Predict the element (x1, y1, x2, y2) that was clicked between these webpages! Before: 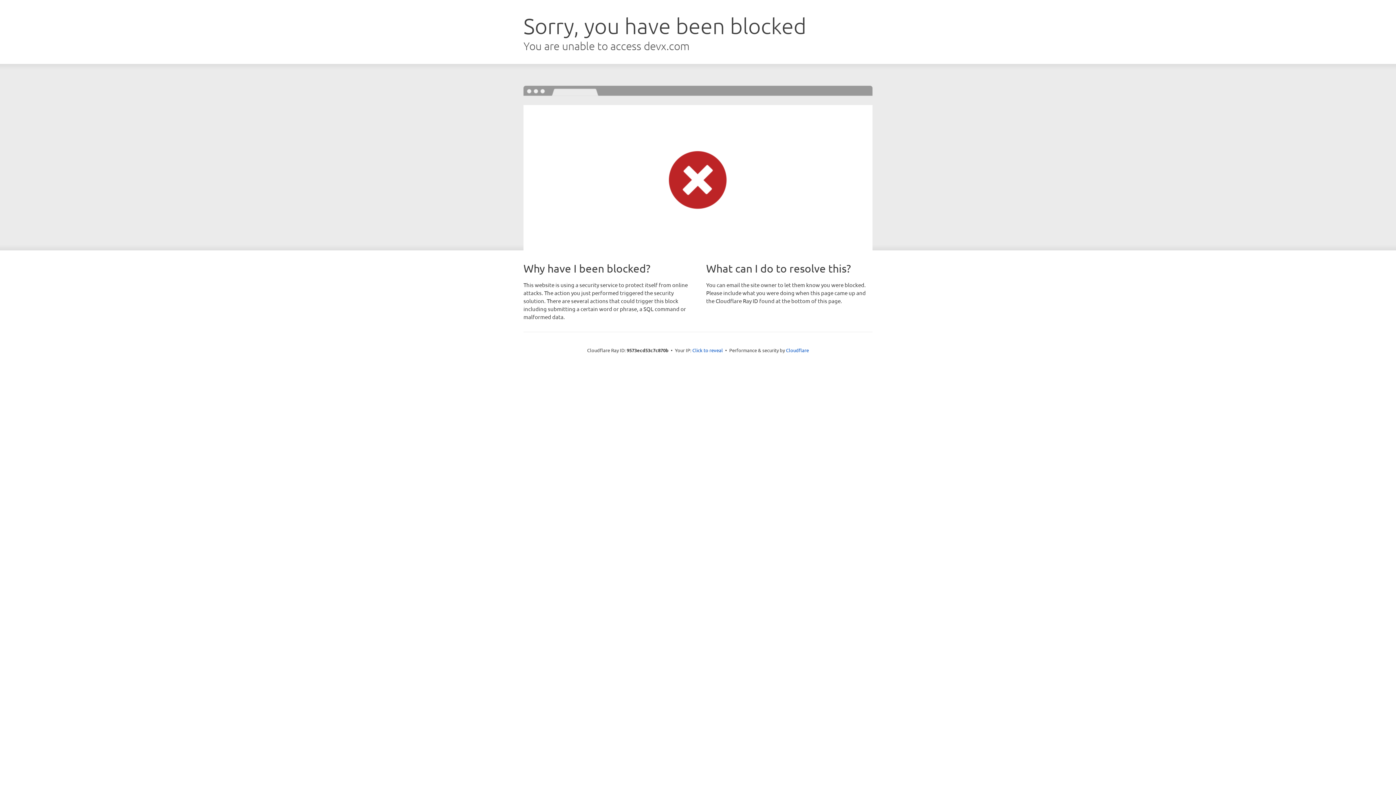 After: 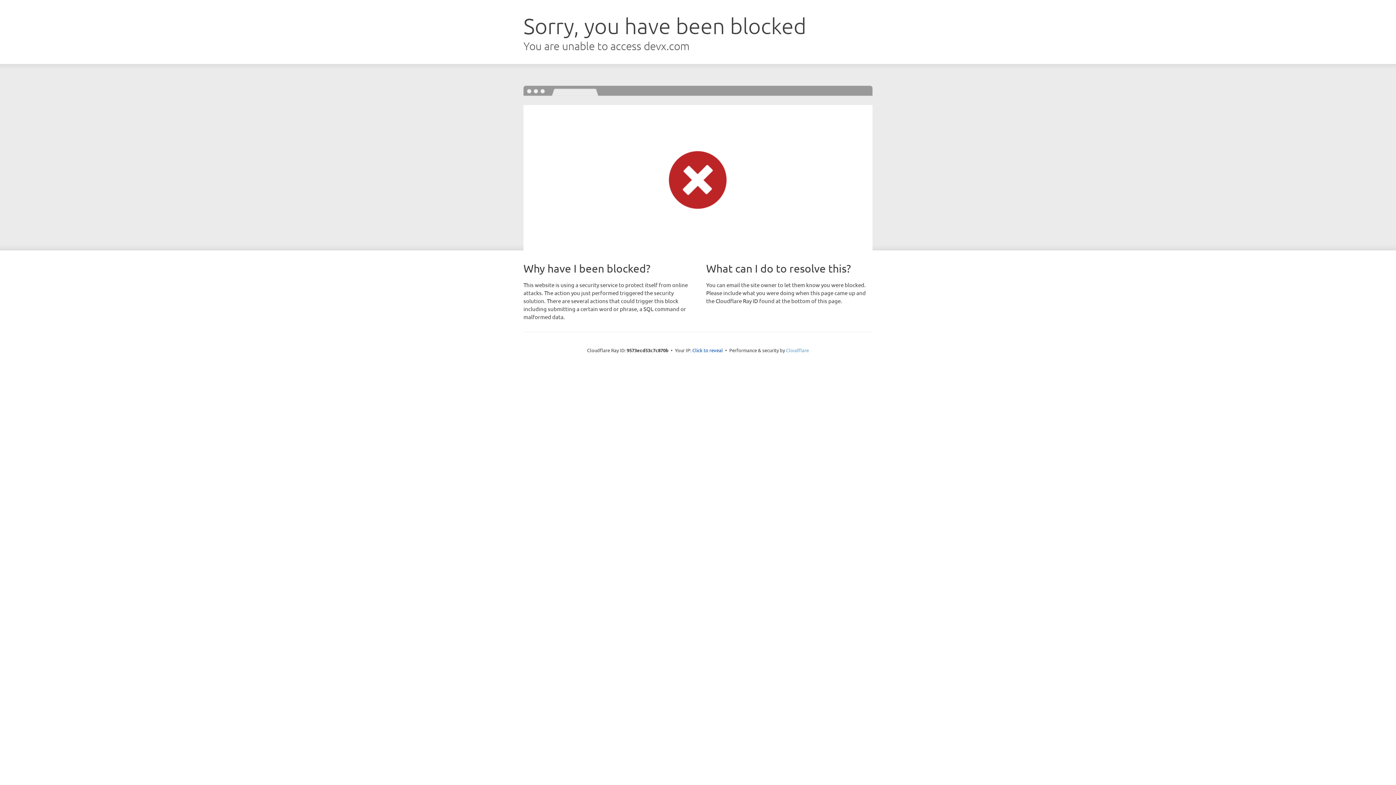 Action: bbox: (786, 347, 809, 353) label: Cloudflare